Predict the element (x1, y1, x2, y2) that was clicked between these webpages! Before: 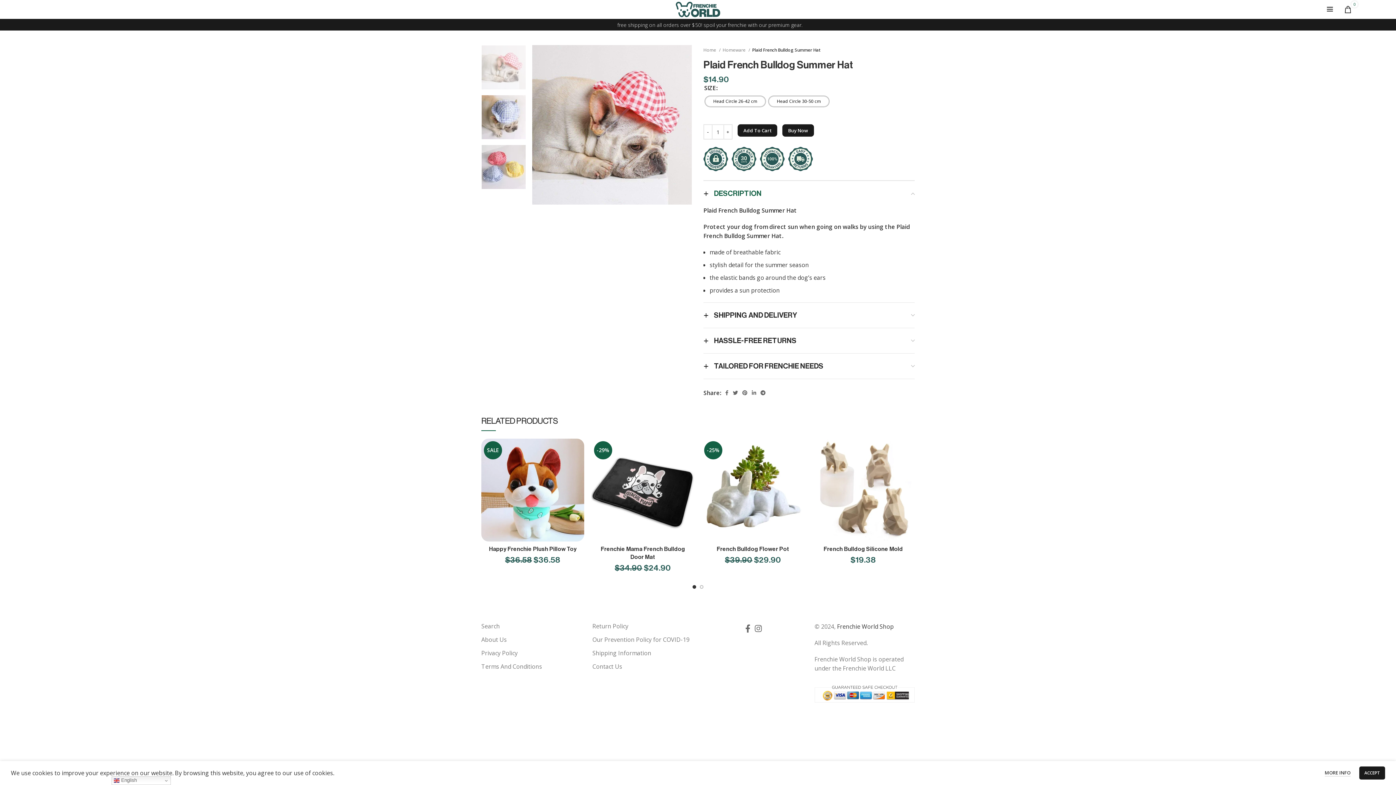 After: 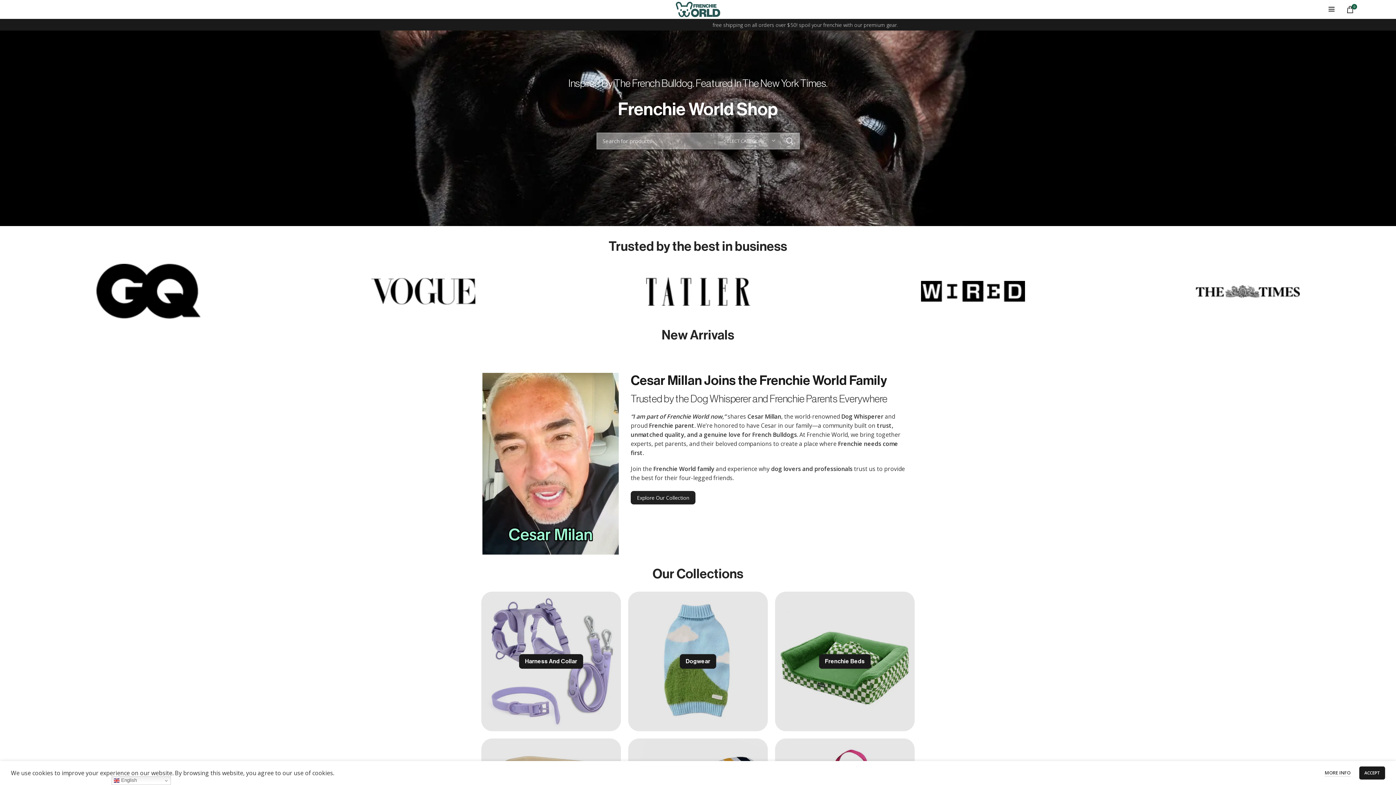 Action: label: Frenchie World Shop bbox: (837, 623, 894, 631)